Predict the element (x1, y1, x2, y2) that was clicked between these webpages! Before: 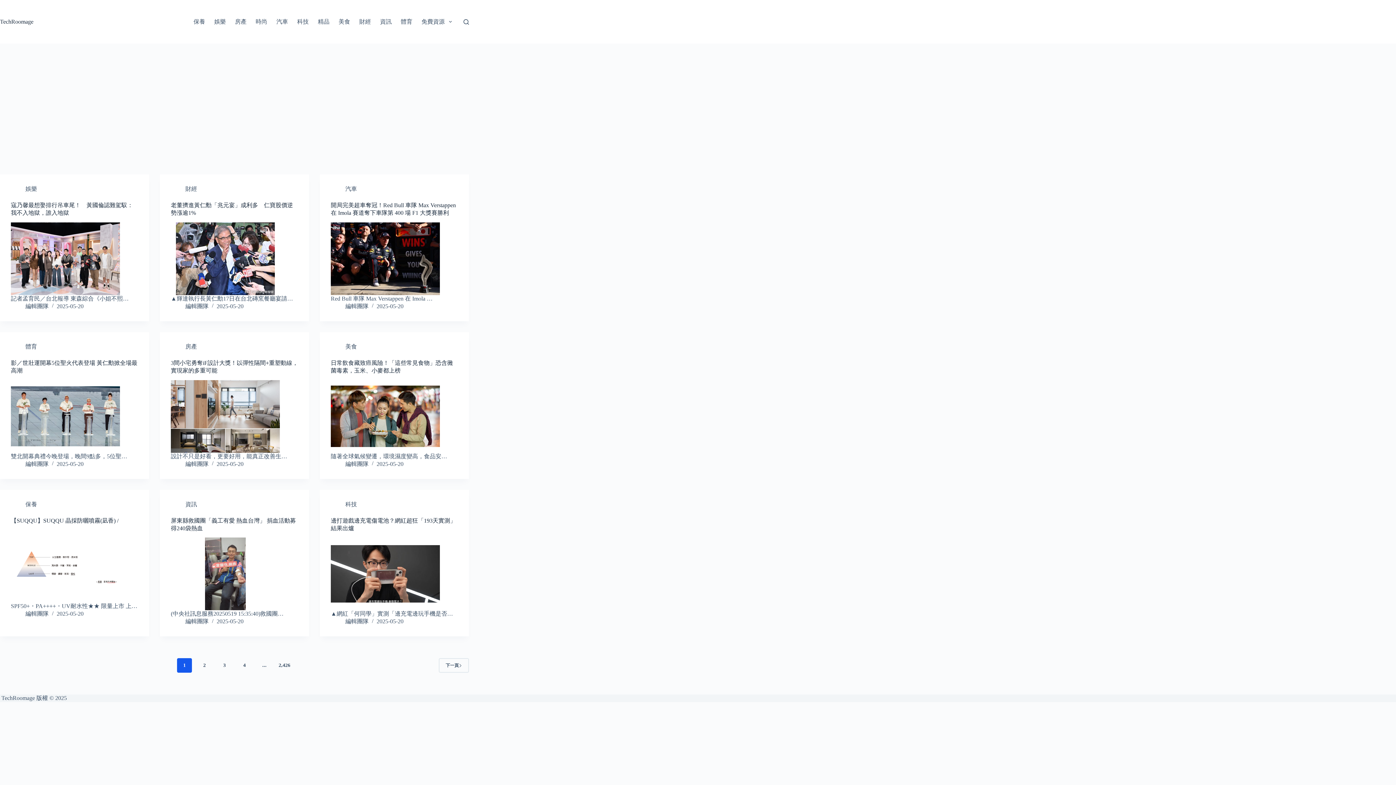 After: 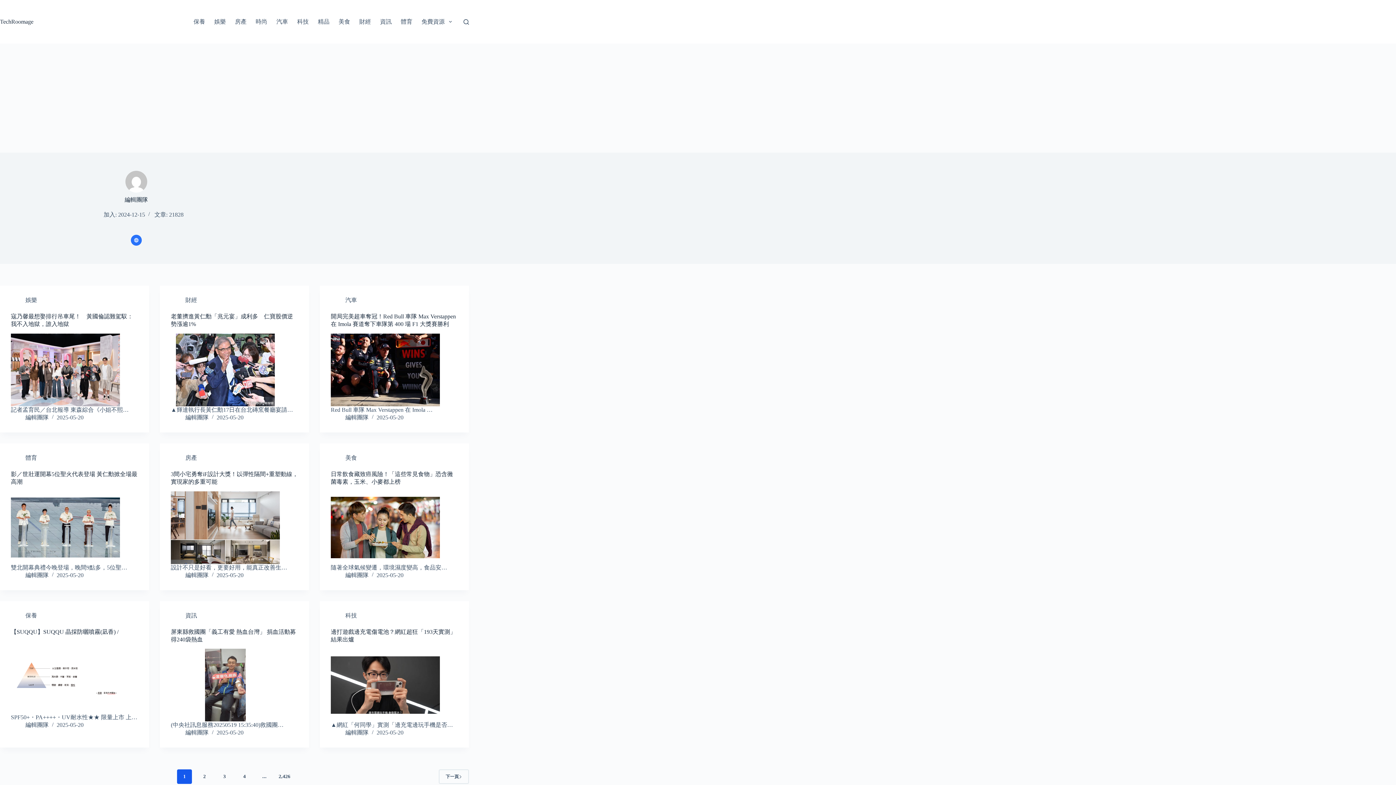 Action: label: 編輯團隊 bbox: (25, 303, 48, 309)